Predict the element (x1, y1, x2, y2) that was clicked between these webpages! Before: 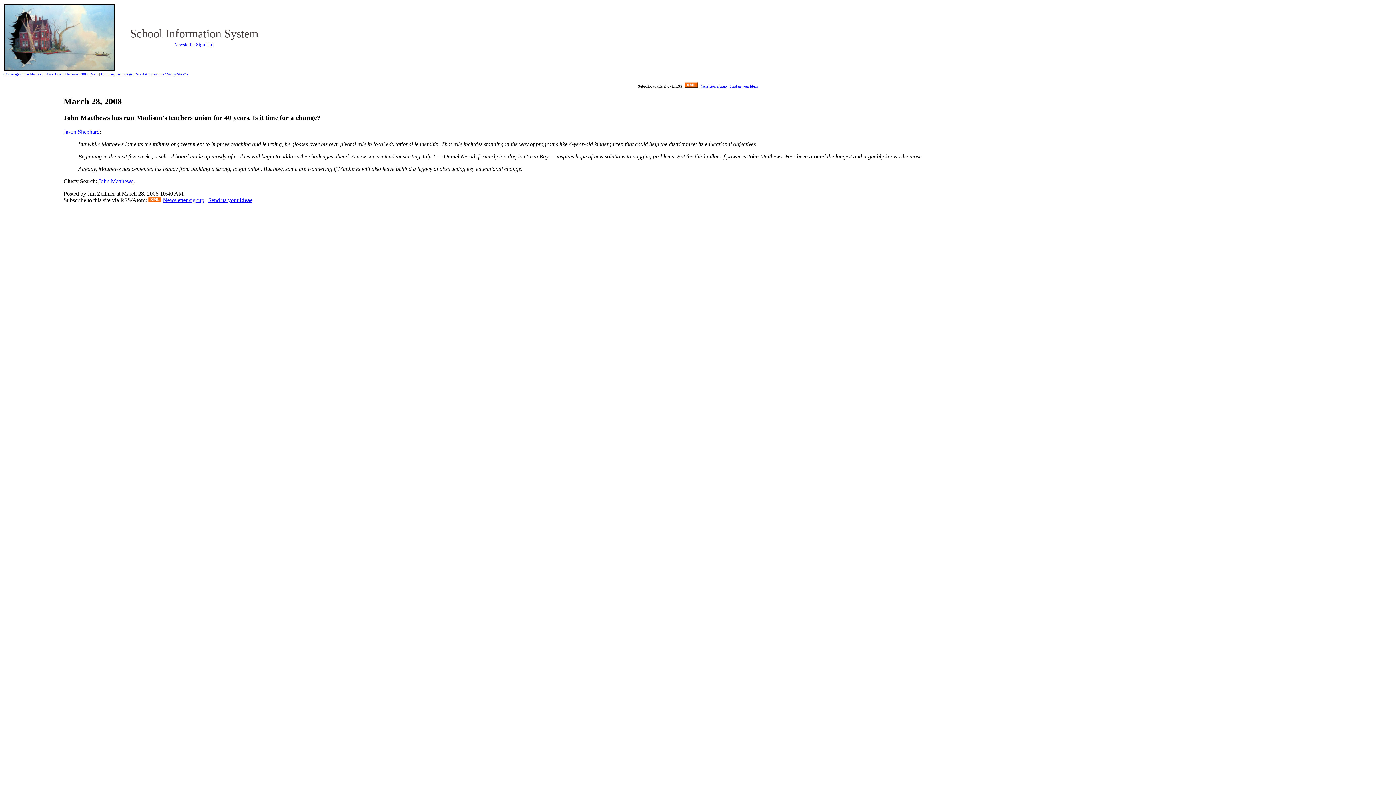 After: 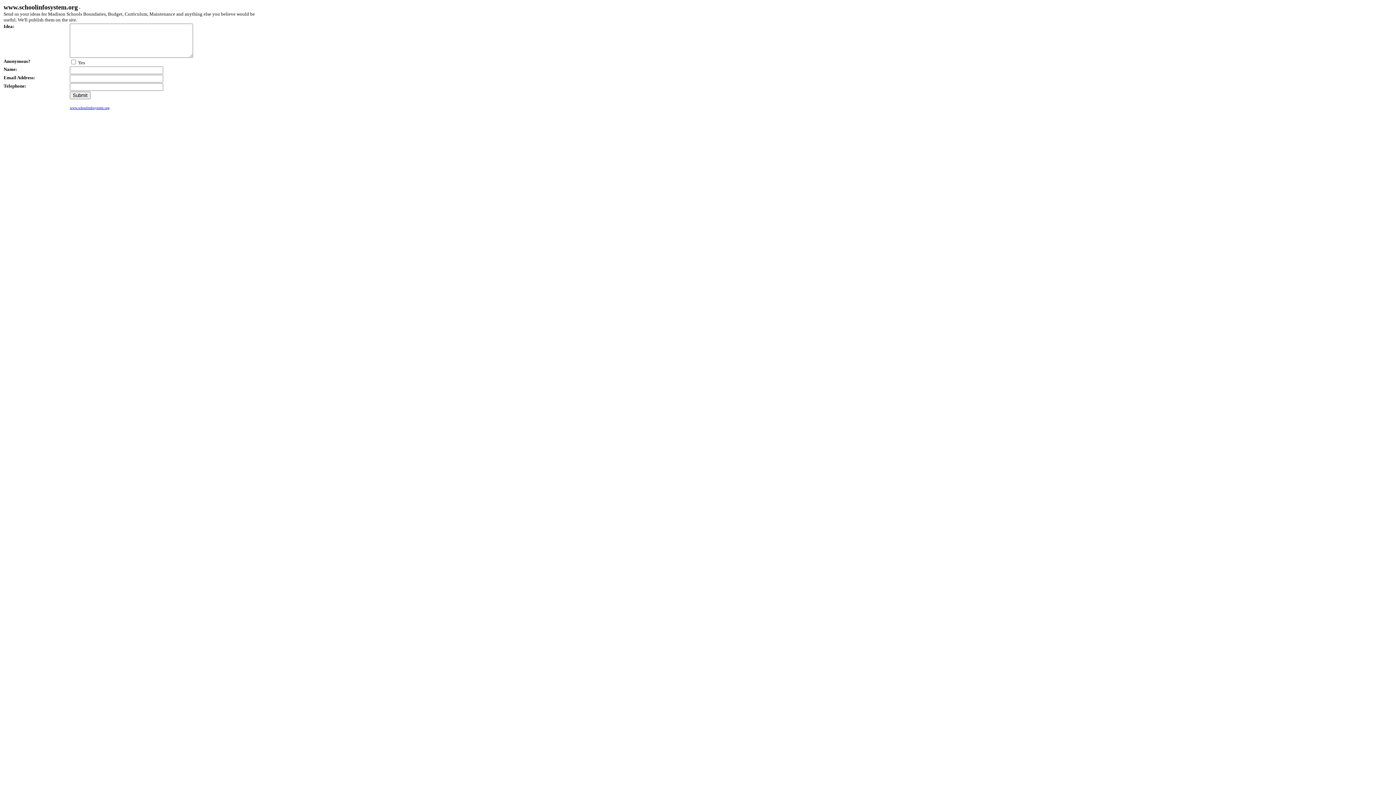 Action: label: Send us your ideas bbox: (729, 84, 758, 88)